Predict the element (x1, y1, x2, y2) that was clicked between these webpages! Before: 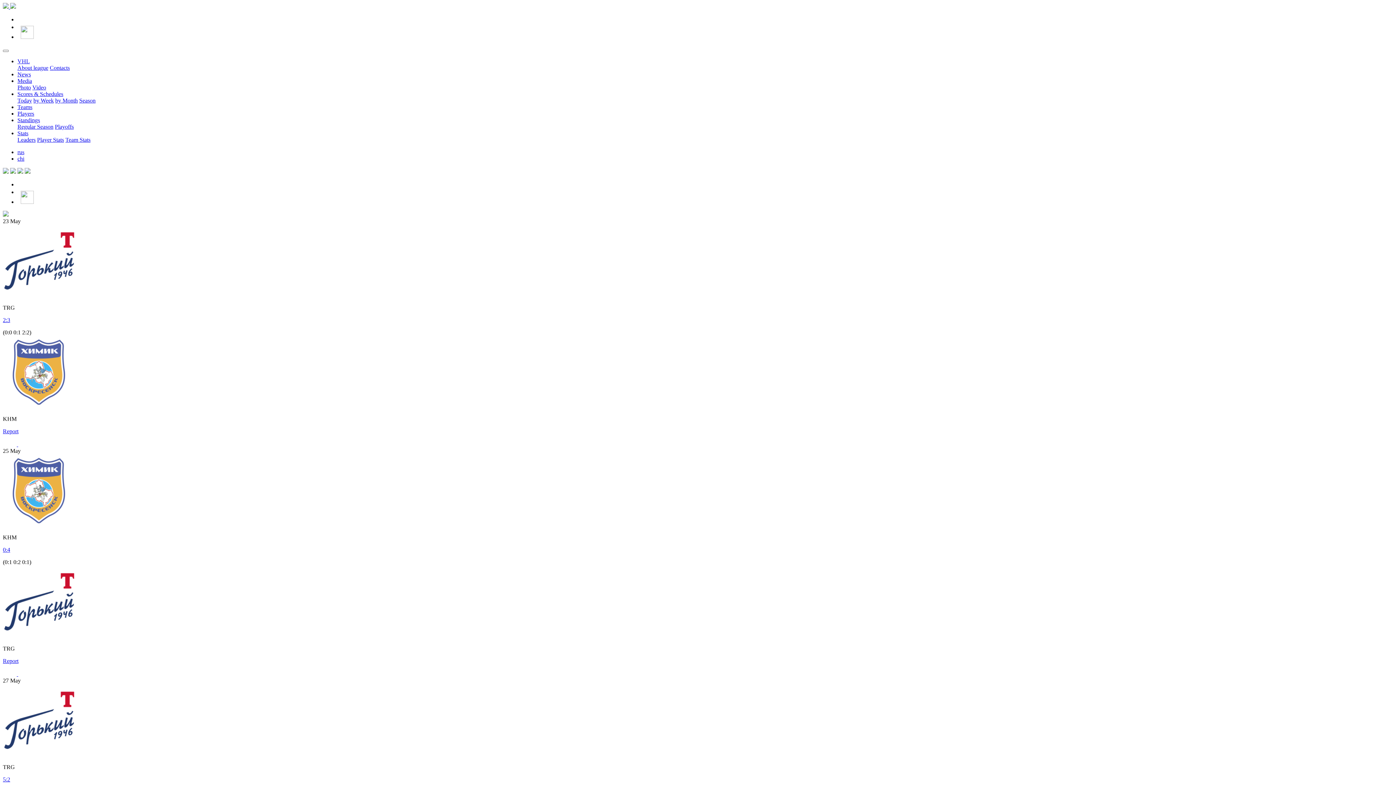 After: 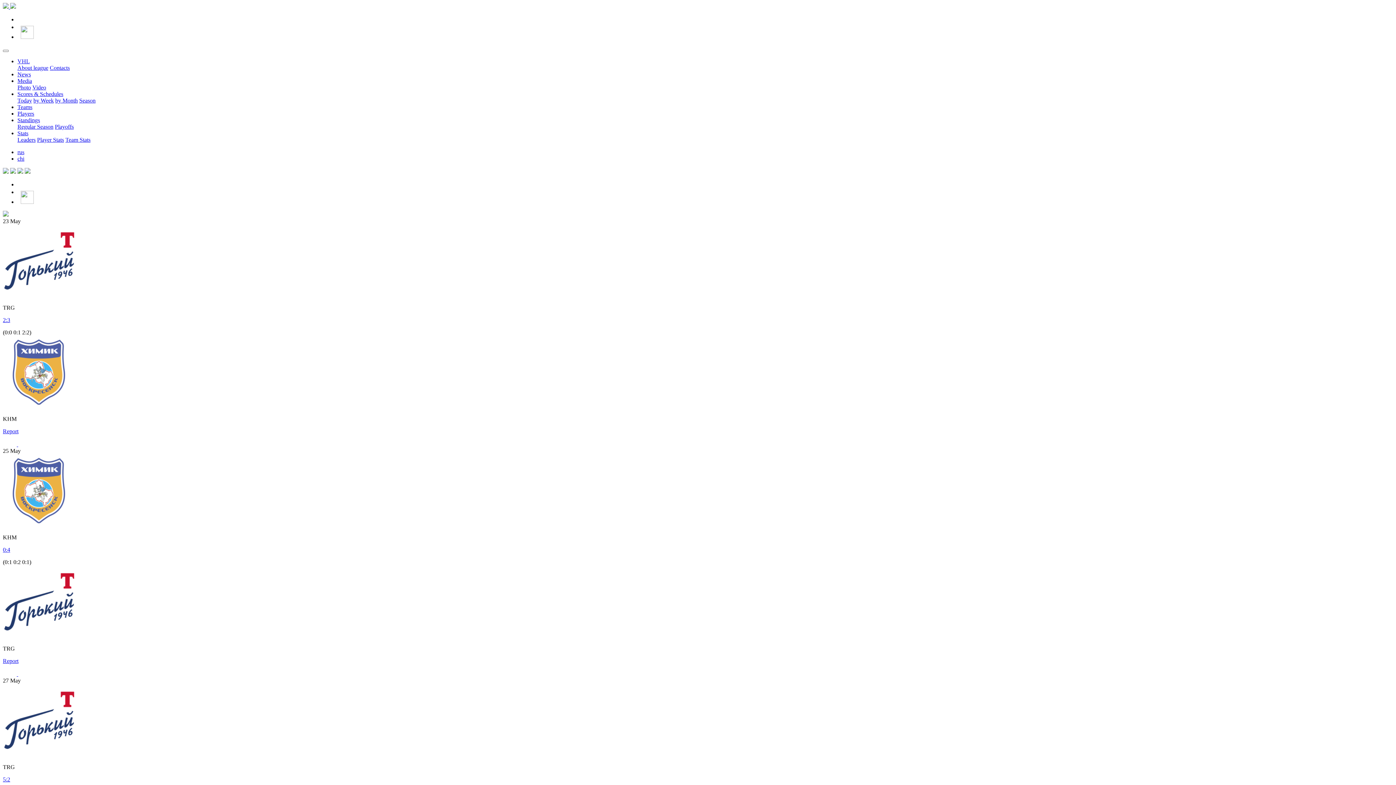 Action: bbox: (2, 211, 8, 217)